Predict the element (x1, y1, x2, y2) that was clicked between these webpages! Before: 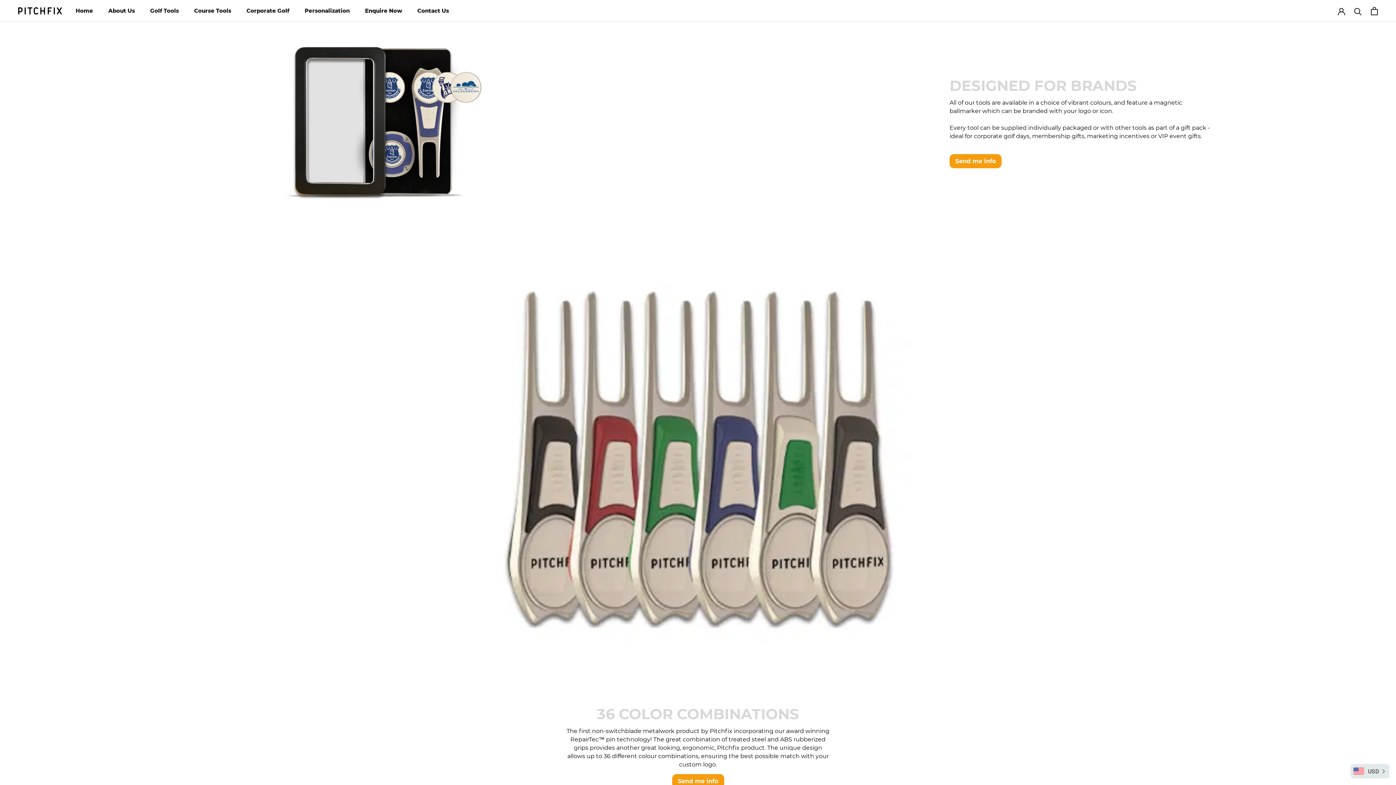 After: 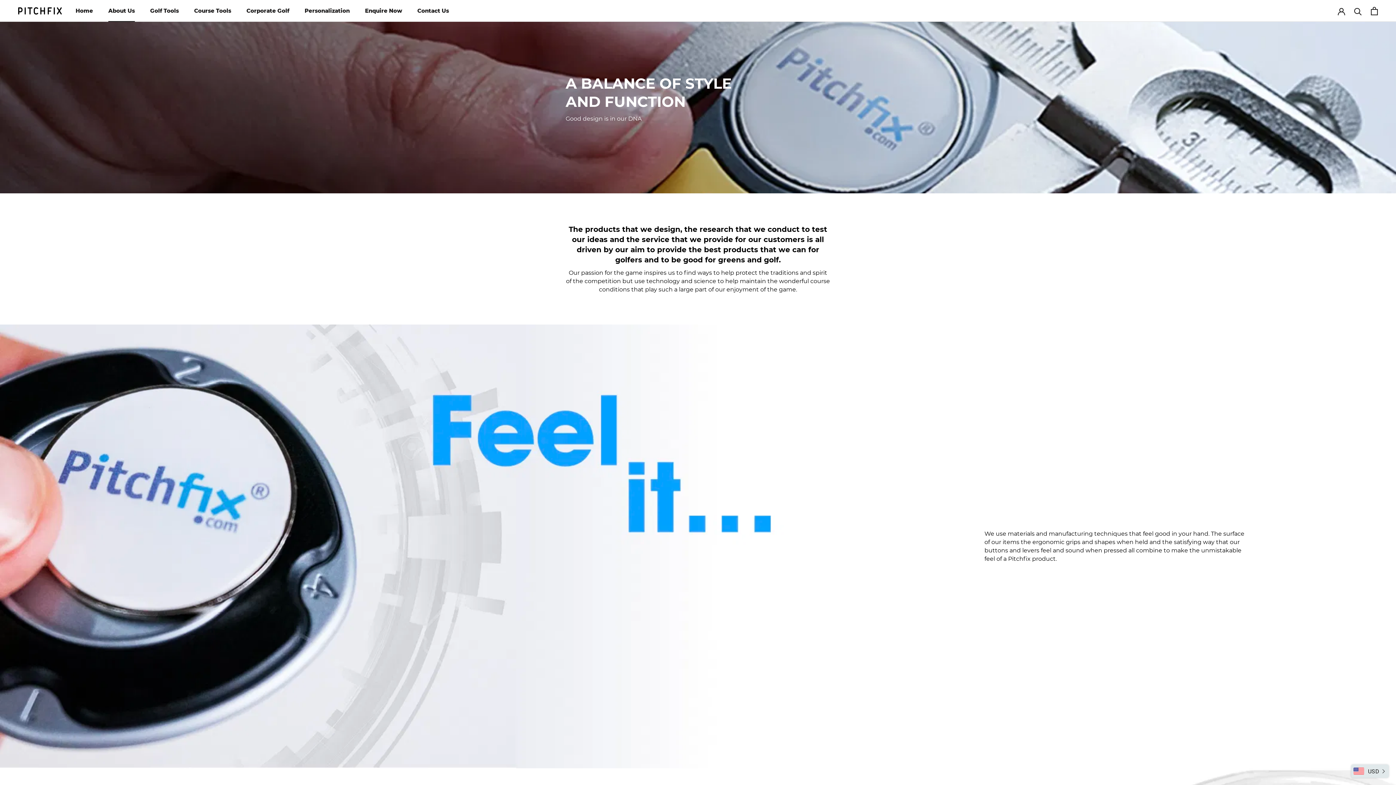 Action: label: About Us
About Us bbox: (108, 7, 134, 14)